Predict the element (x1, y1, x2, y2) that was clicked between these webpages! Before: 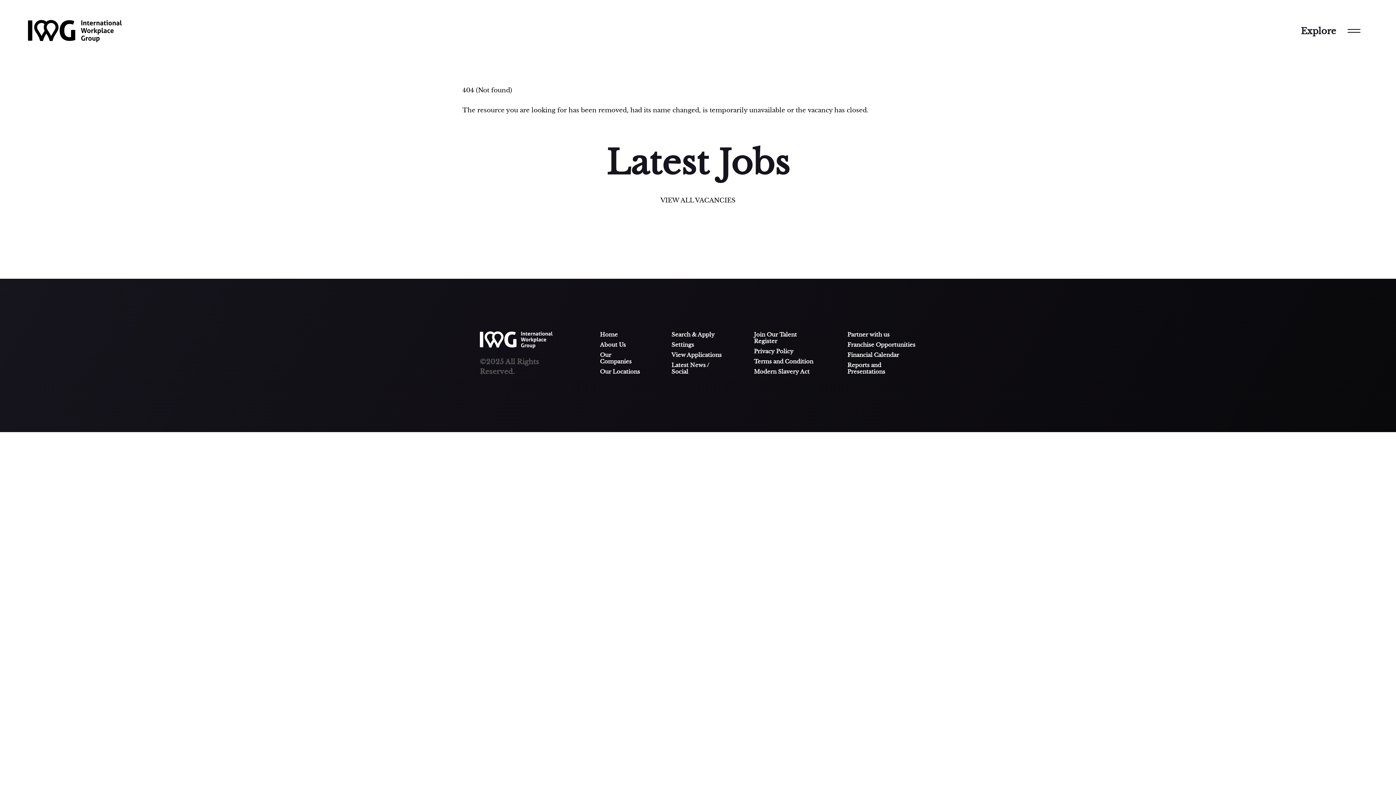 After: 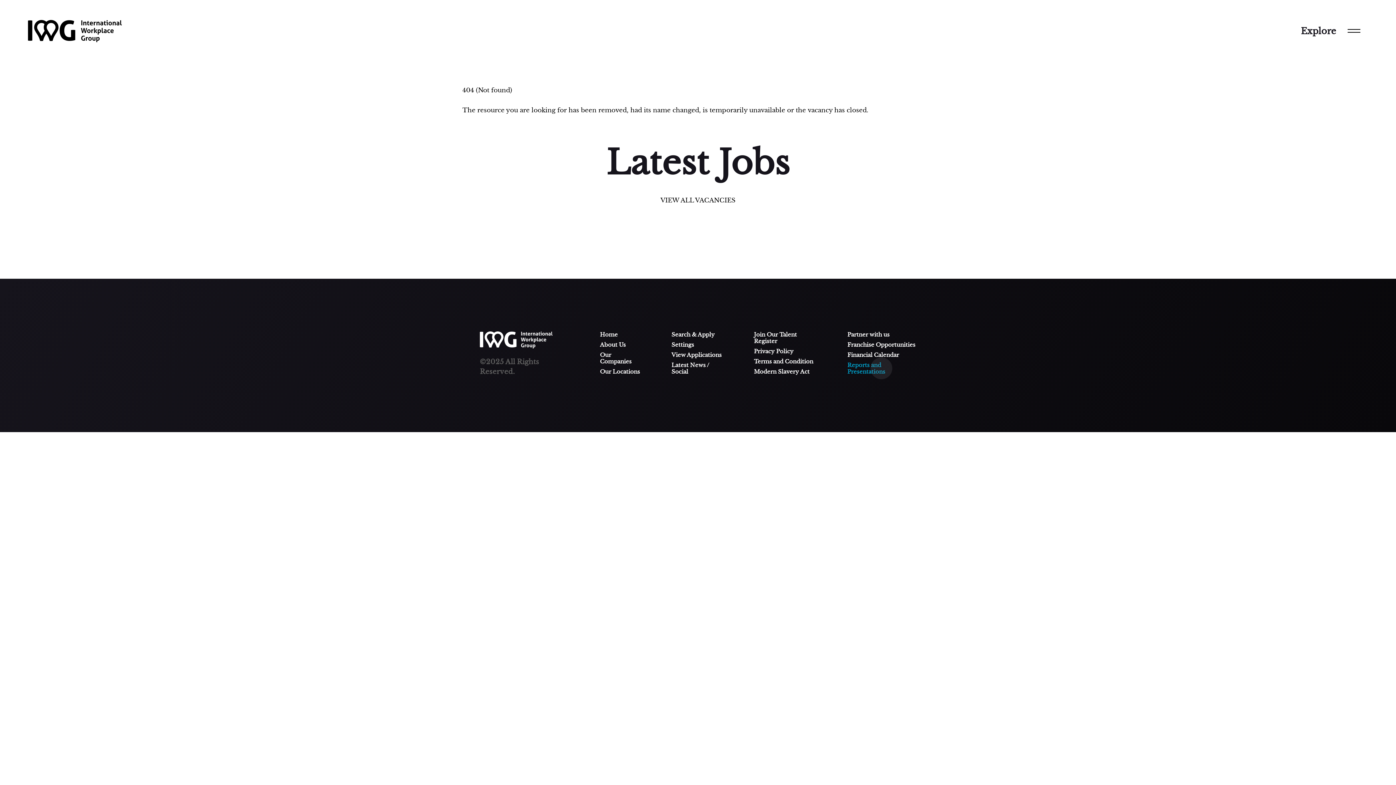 Action: bbox: (847, 362, 916, 375) label: Reports and Presentations